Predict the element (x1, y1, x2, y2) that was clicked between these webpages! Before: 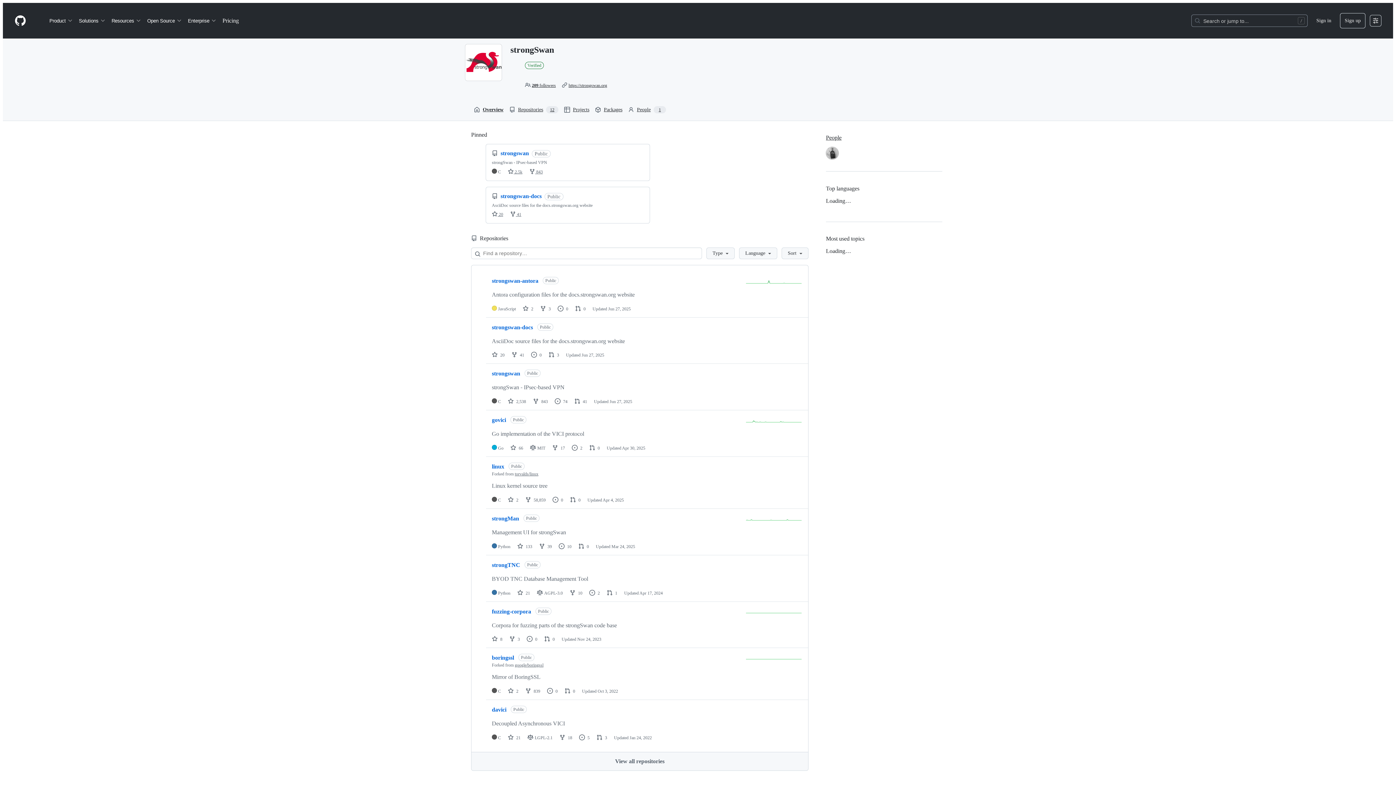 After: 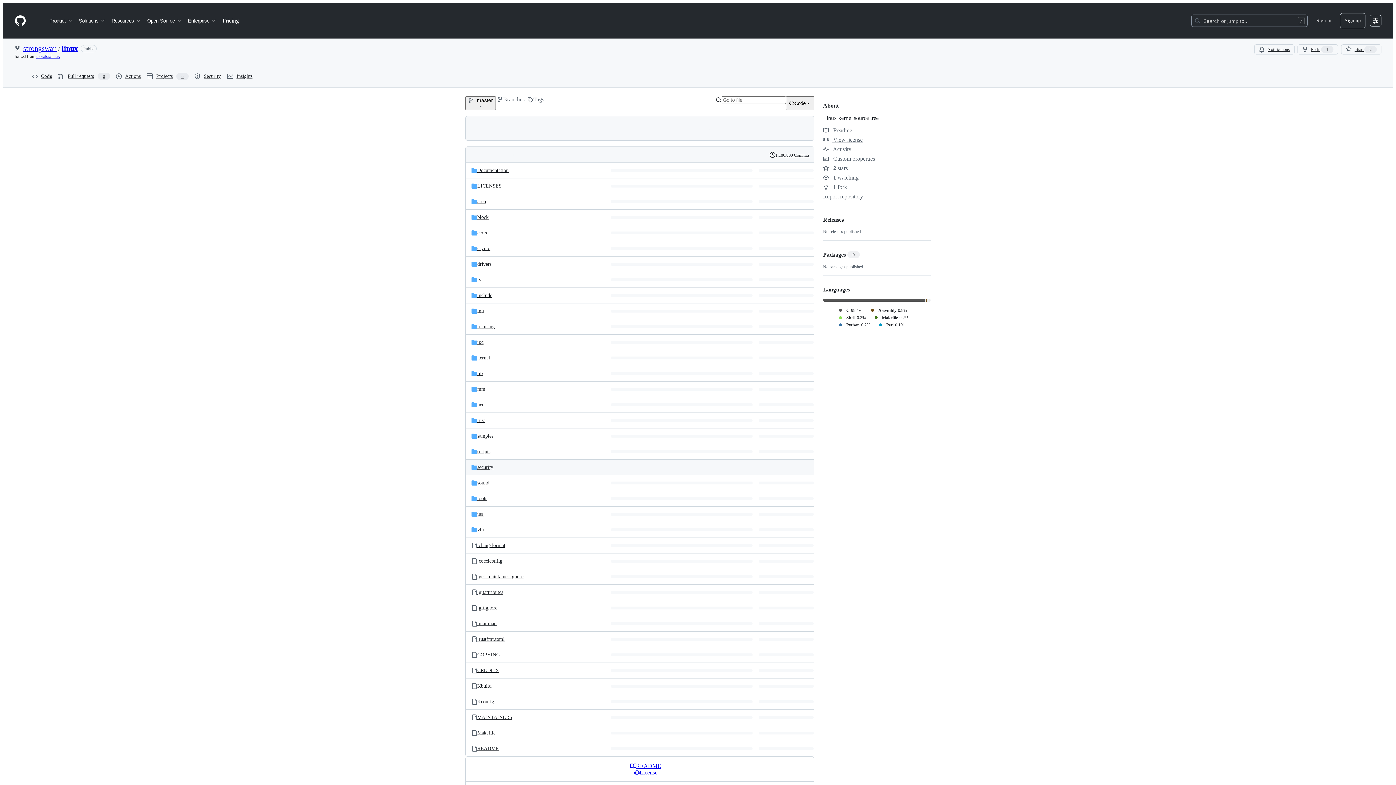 Action: label: linux bbox: (492, 463, 504, 470)